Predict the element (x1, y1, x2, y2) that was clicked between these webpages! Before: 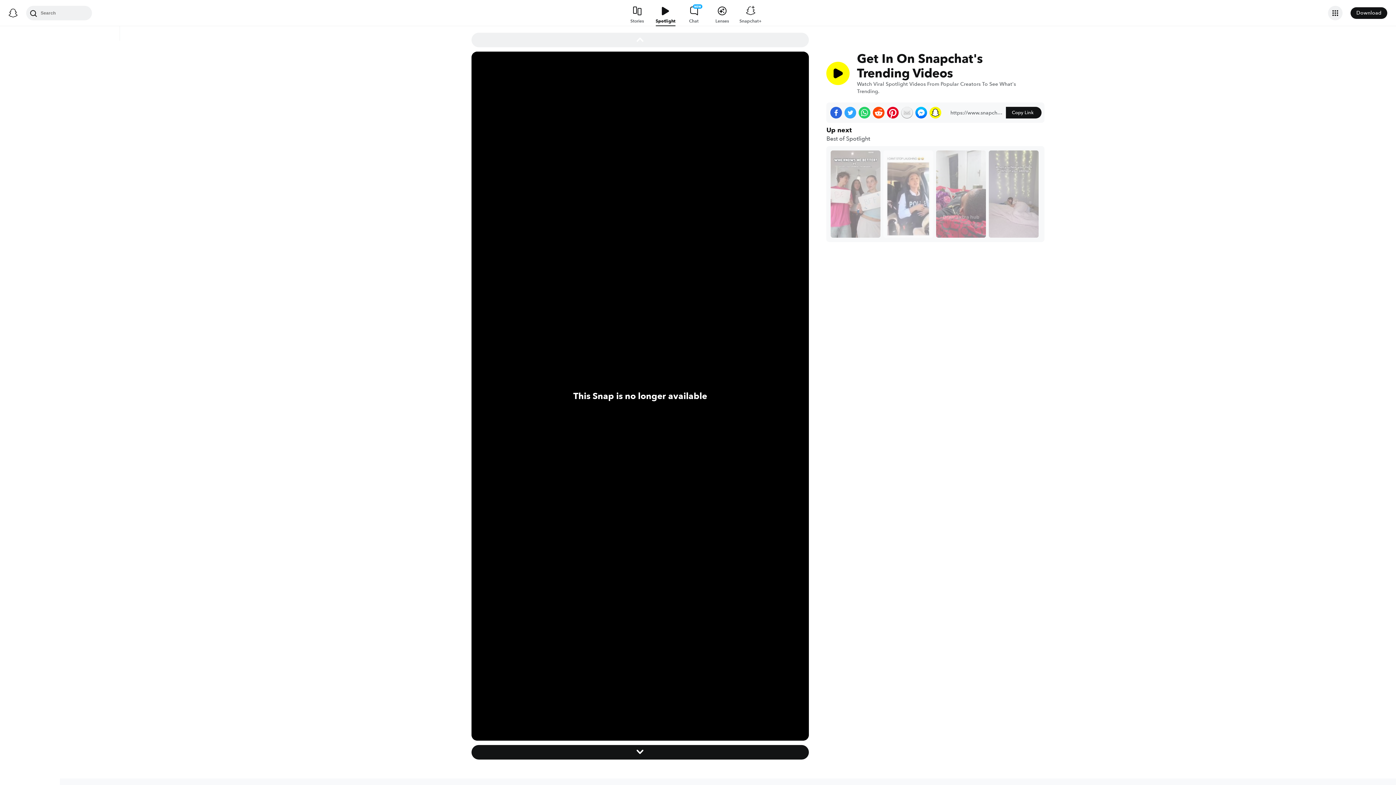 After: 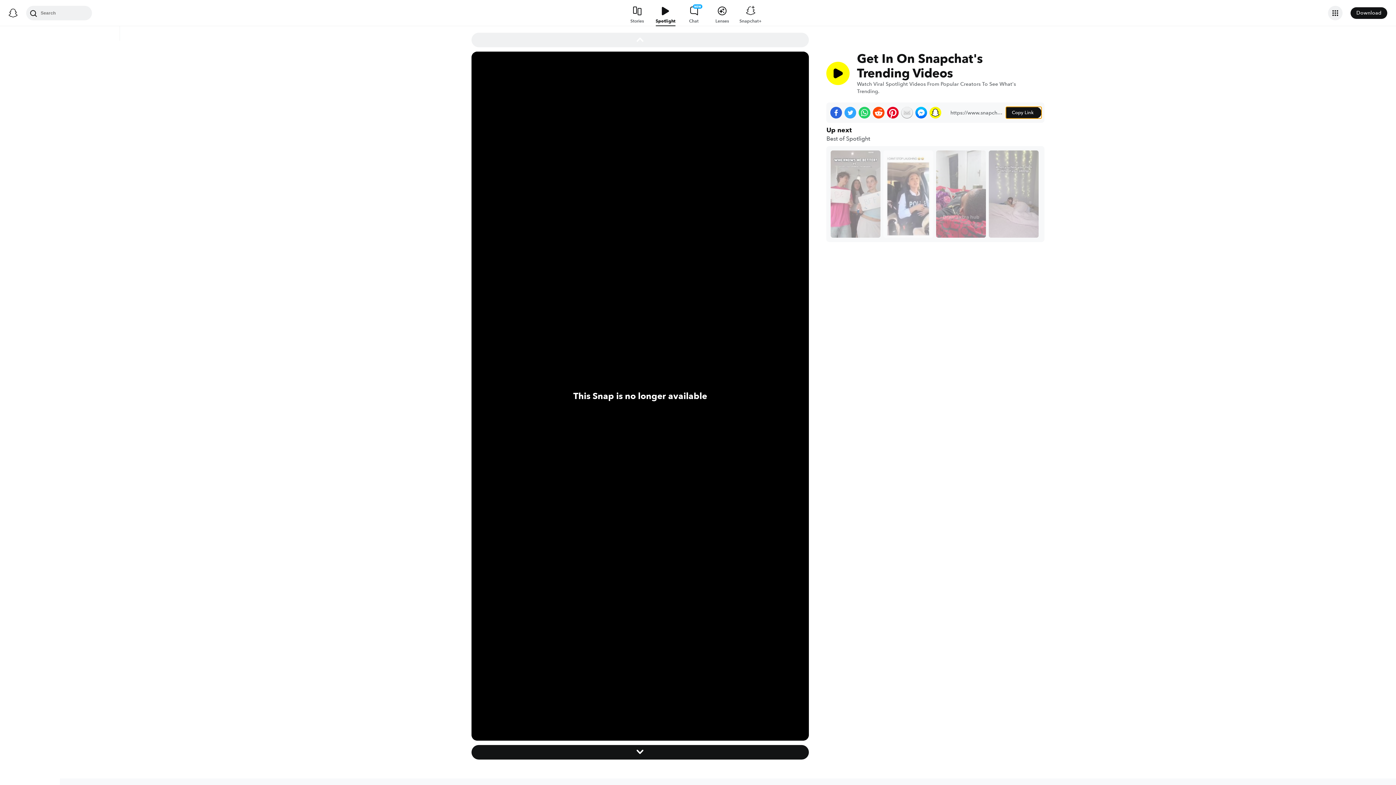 Action: label: Copy Link bbox: (1006, 106, 1041, 118)